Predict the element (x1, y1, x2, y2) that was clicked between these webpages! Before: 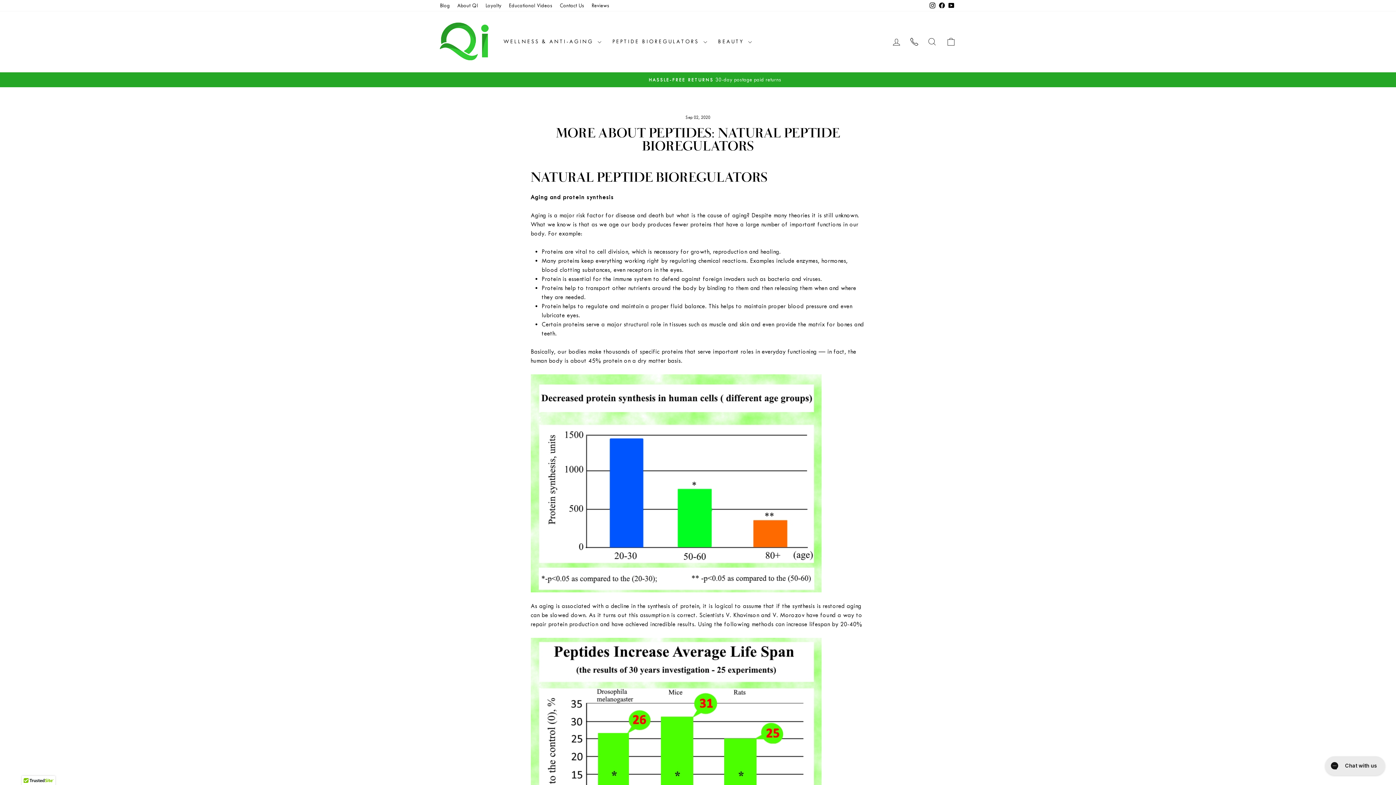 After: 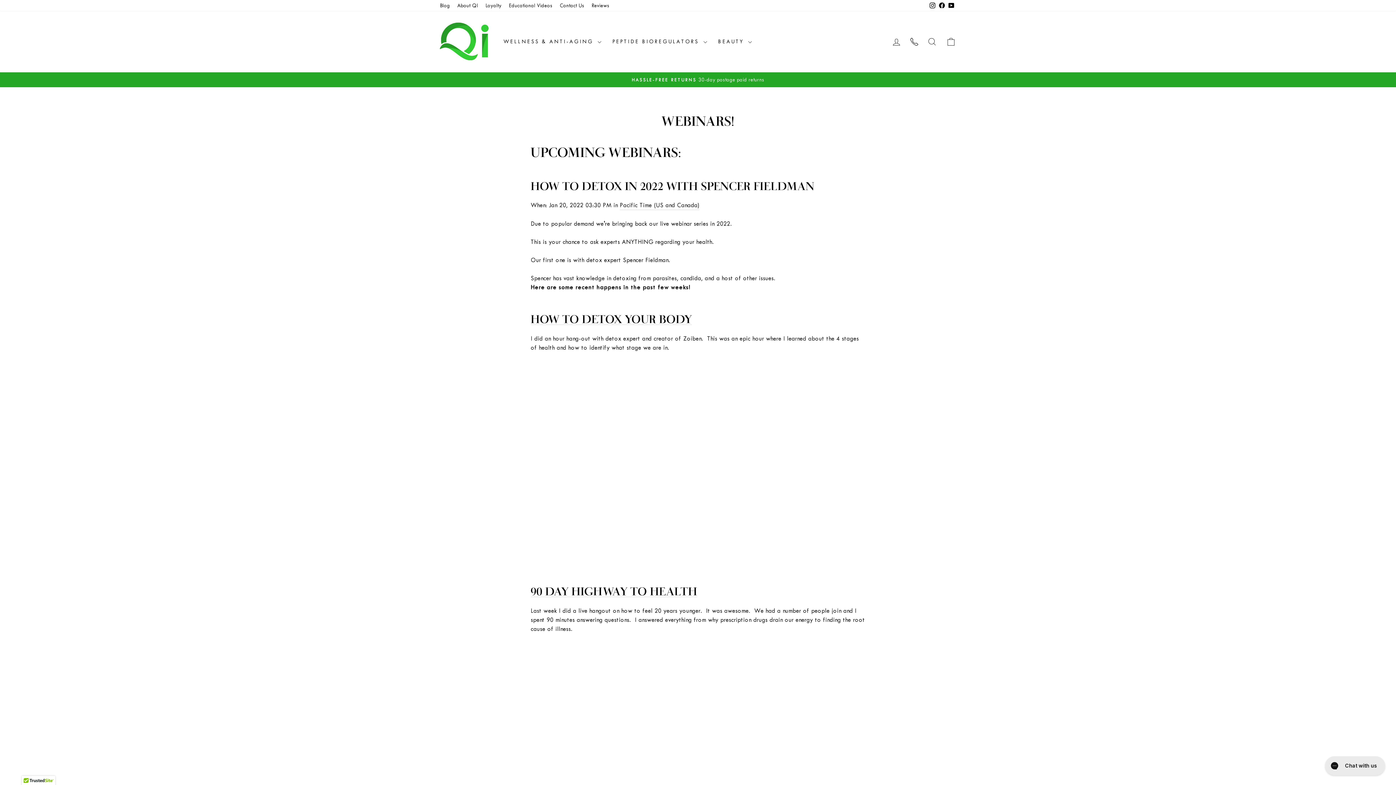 Action: label: Educational Videos bbox: (505, 0, 556, 11)